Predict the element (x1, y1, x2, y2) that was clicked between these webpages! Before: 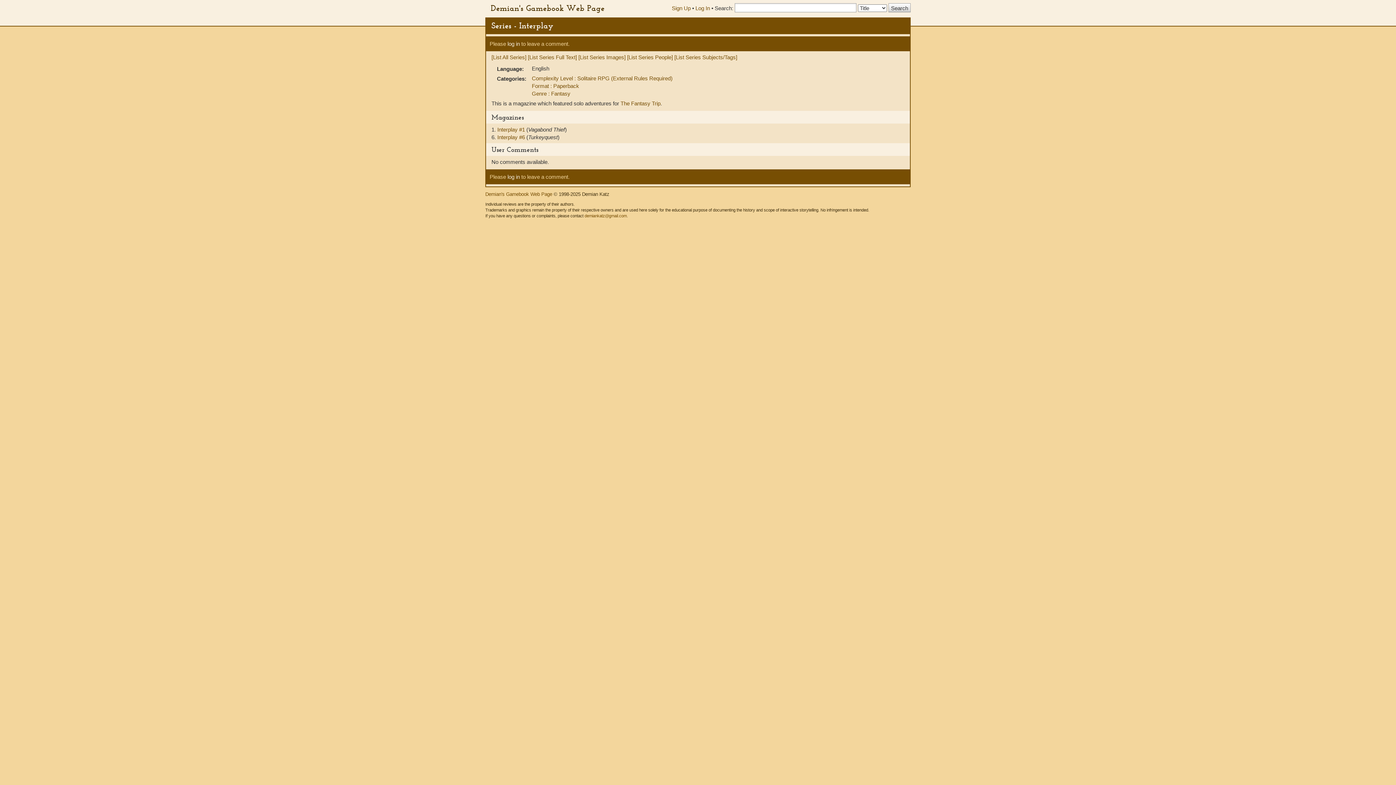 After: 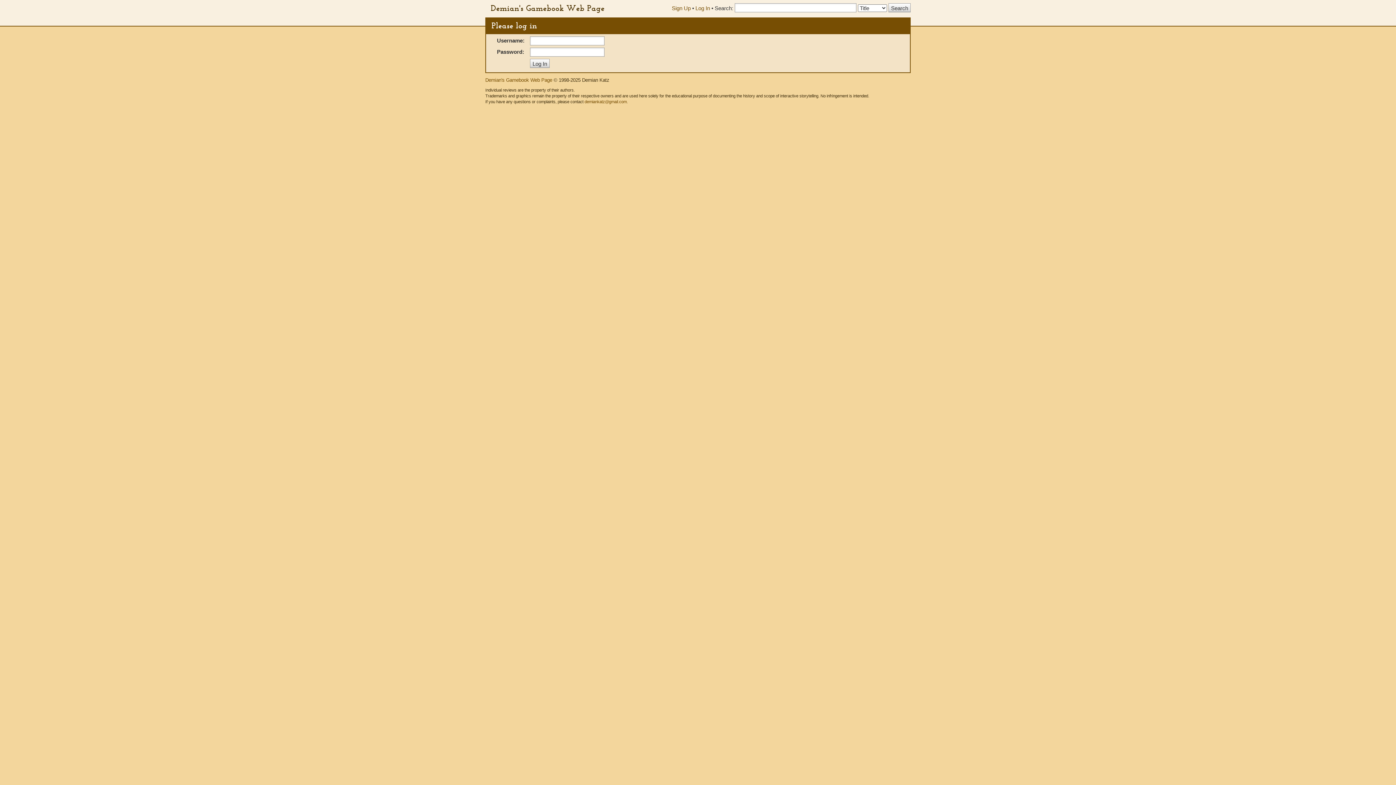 Action: bbox: (507, 40, 520, 46) label: log in